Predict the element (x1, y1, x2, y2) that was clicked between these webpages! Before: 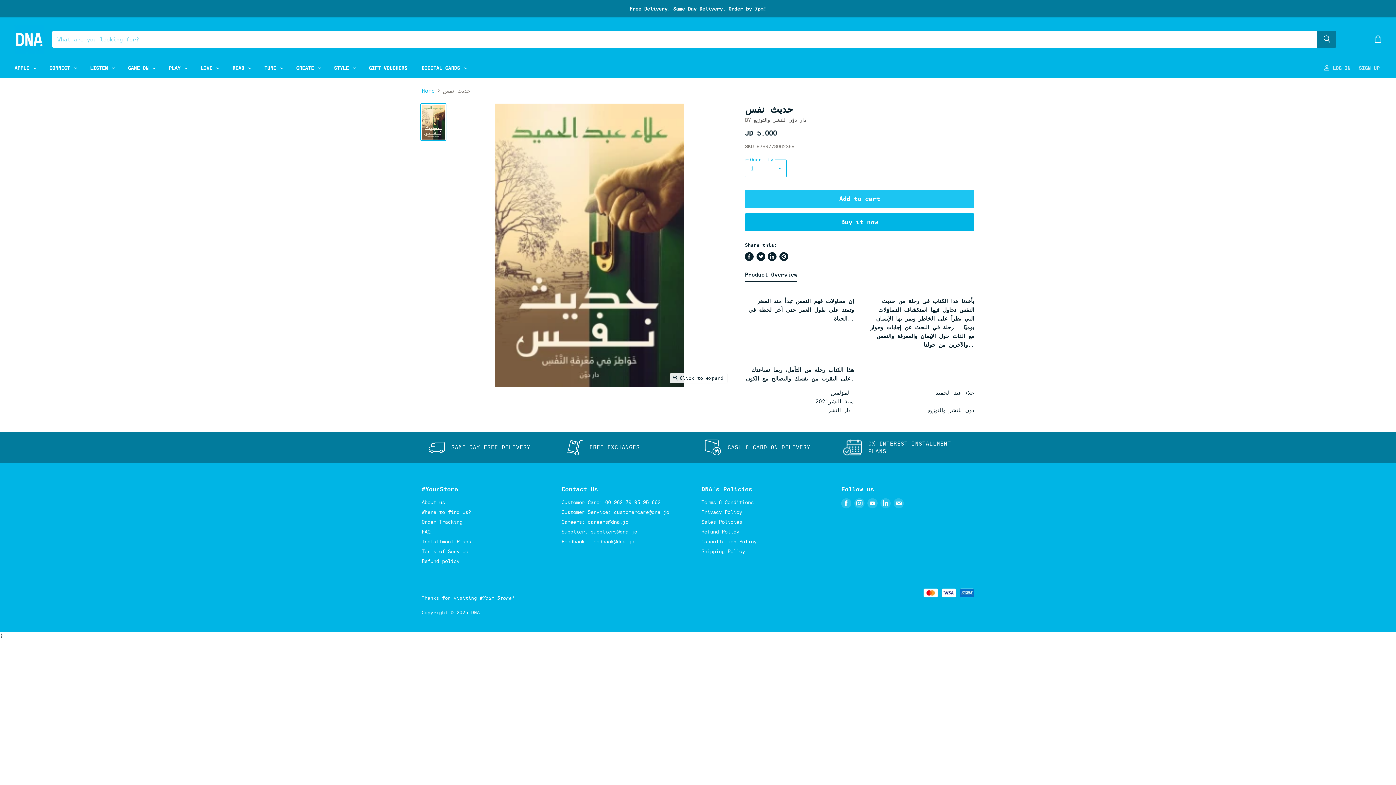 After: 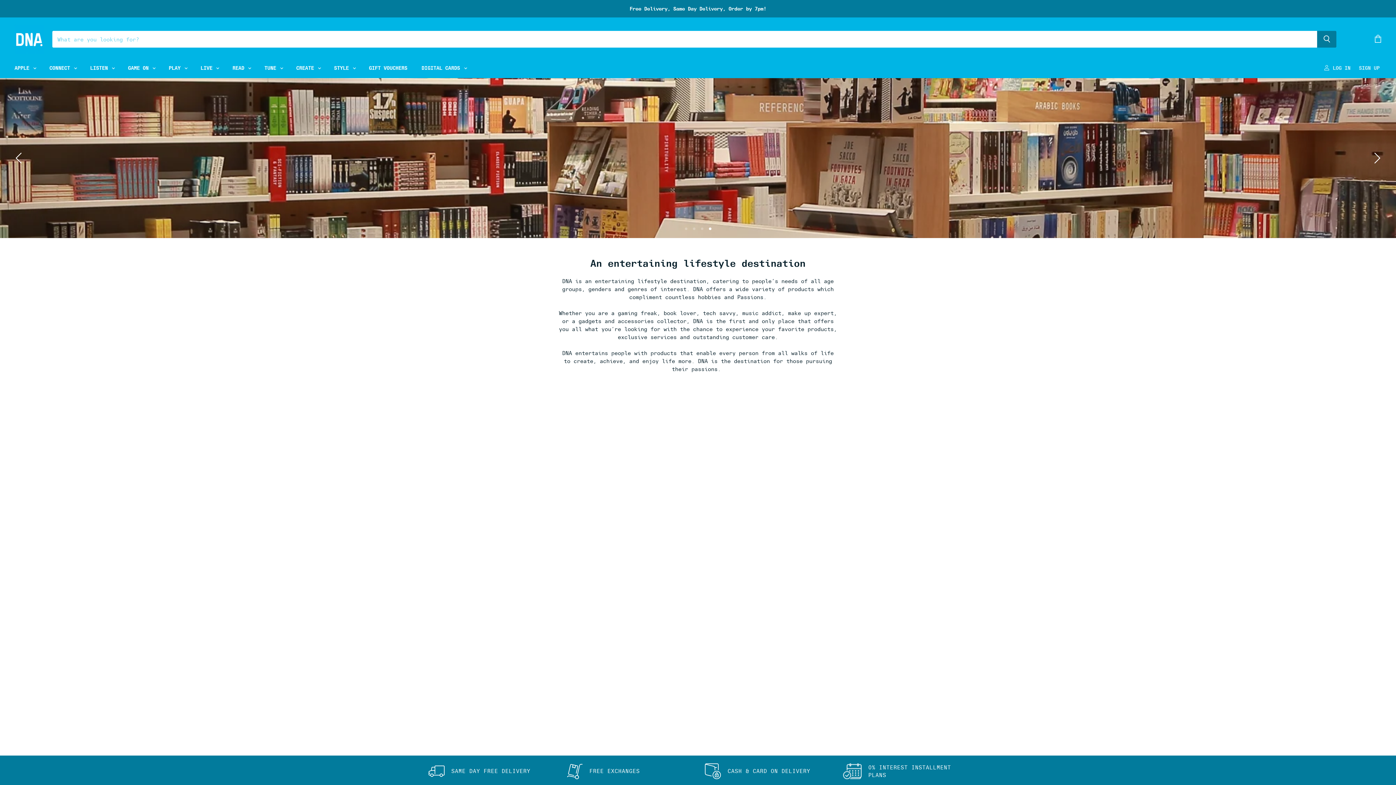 Action: bbox: (421, 499, 445, 505) label: About us